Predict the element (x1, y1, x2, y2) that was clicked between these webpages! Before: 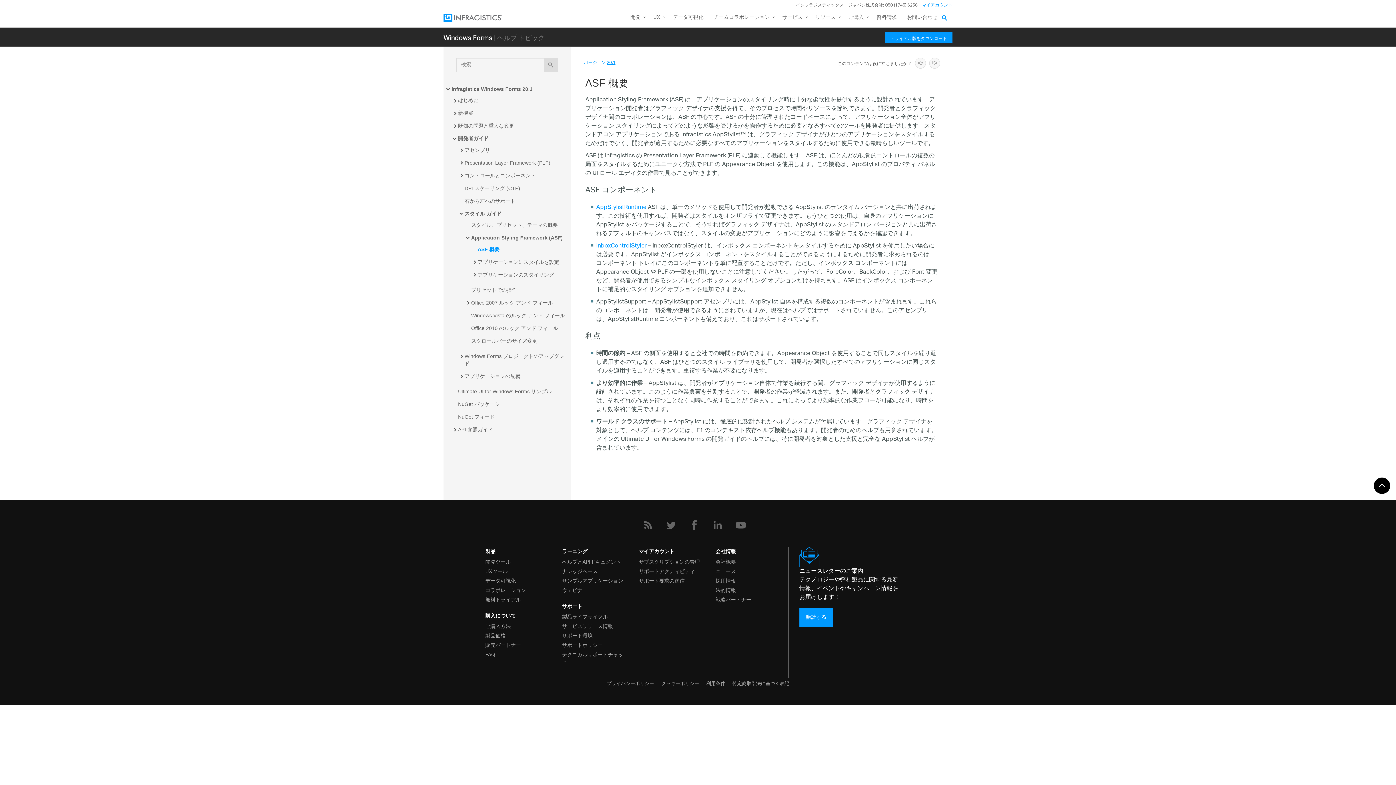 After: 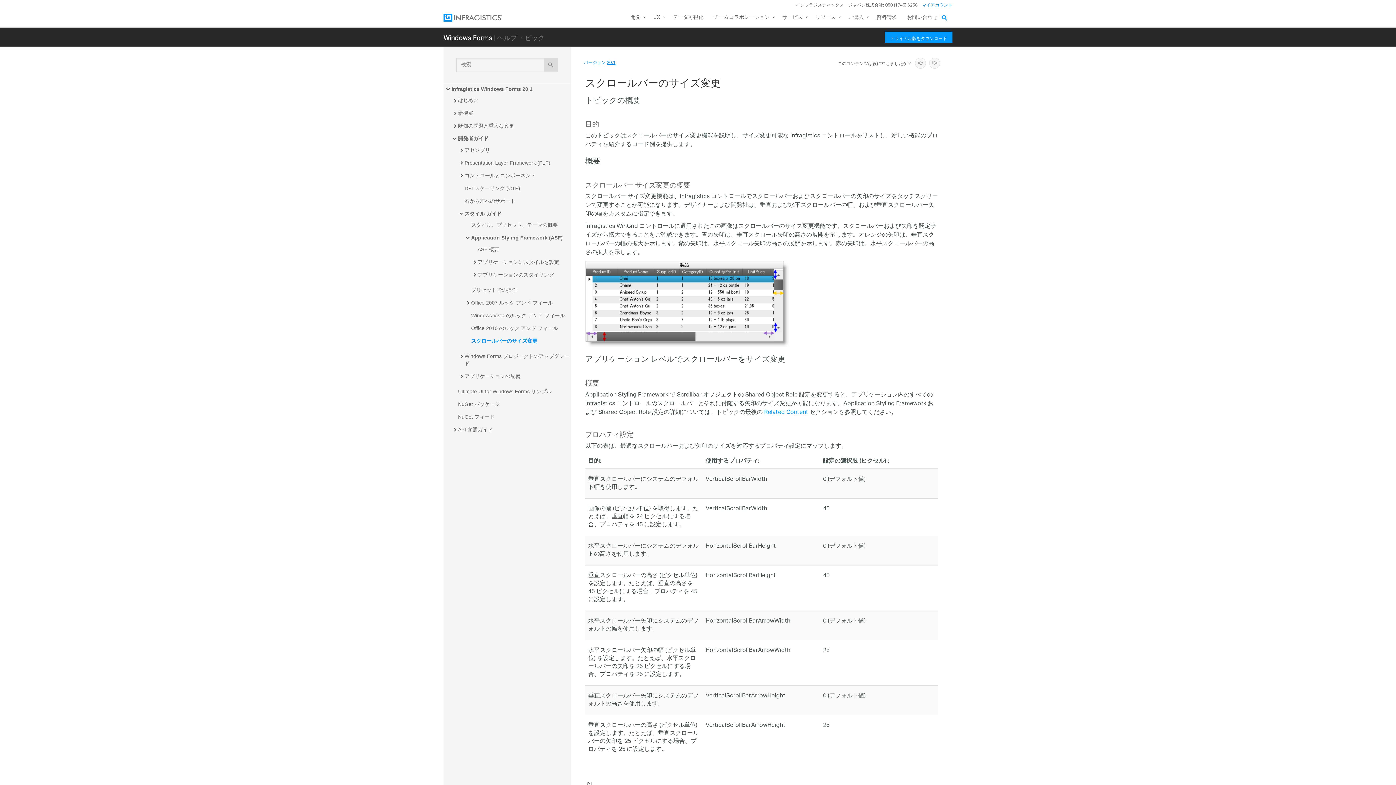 Action: label: スクロールバーのサイズ変更 bbox: (469, 336, 570, 346)